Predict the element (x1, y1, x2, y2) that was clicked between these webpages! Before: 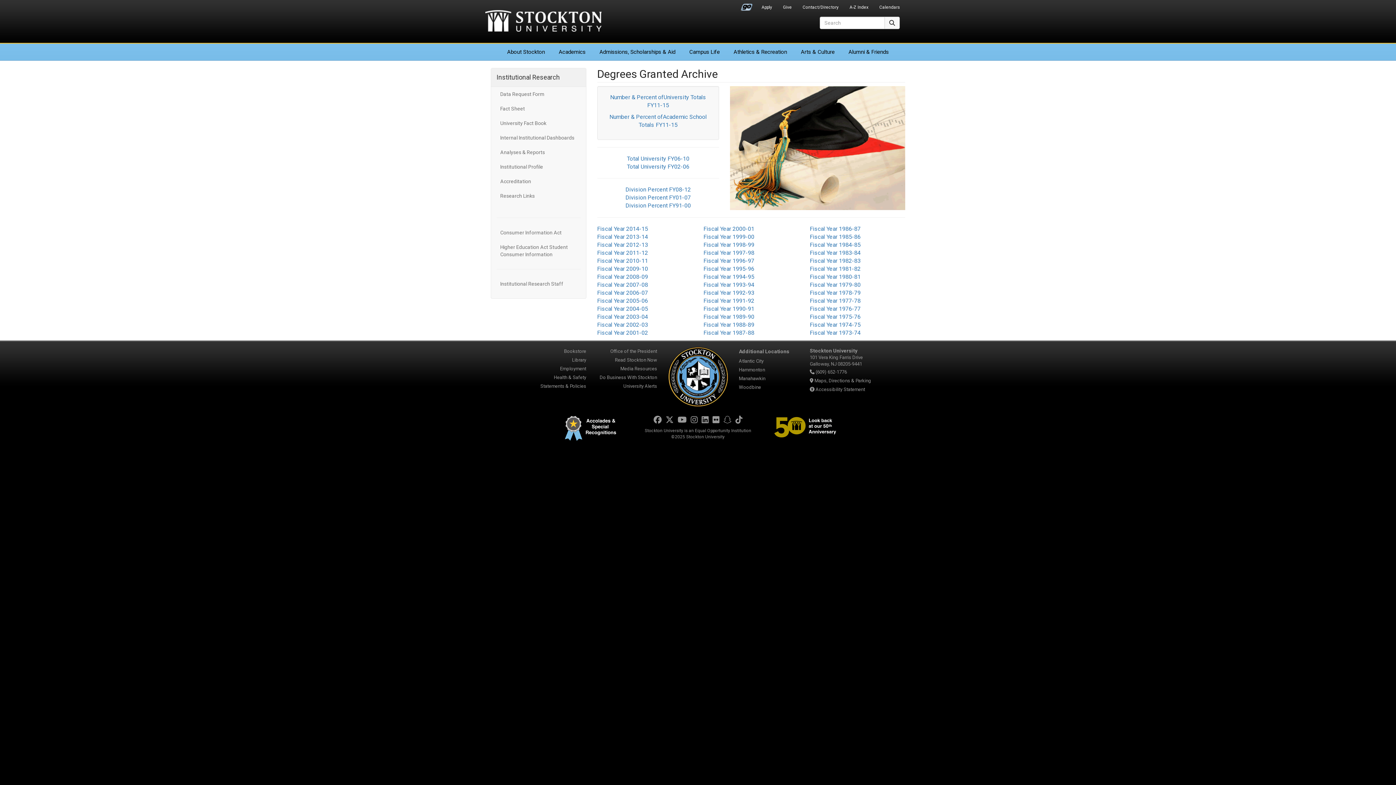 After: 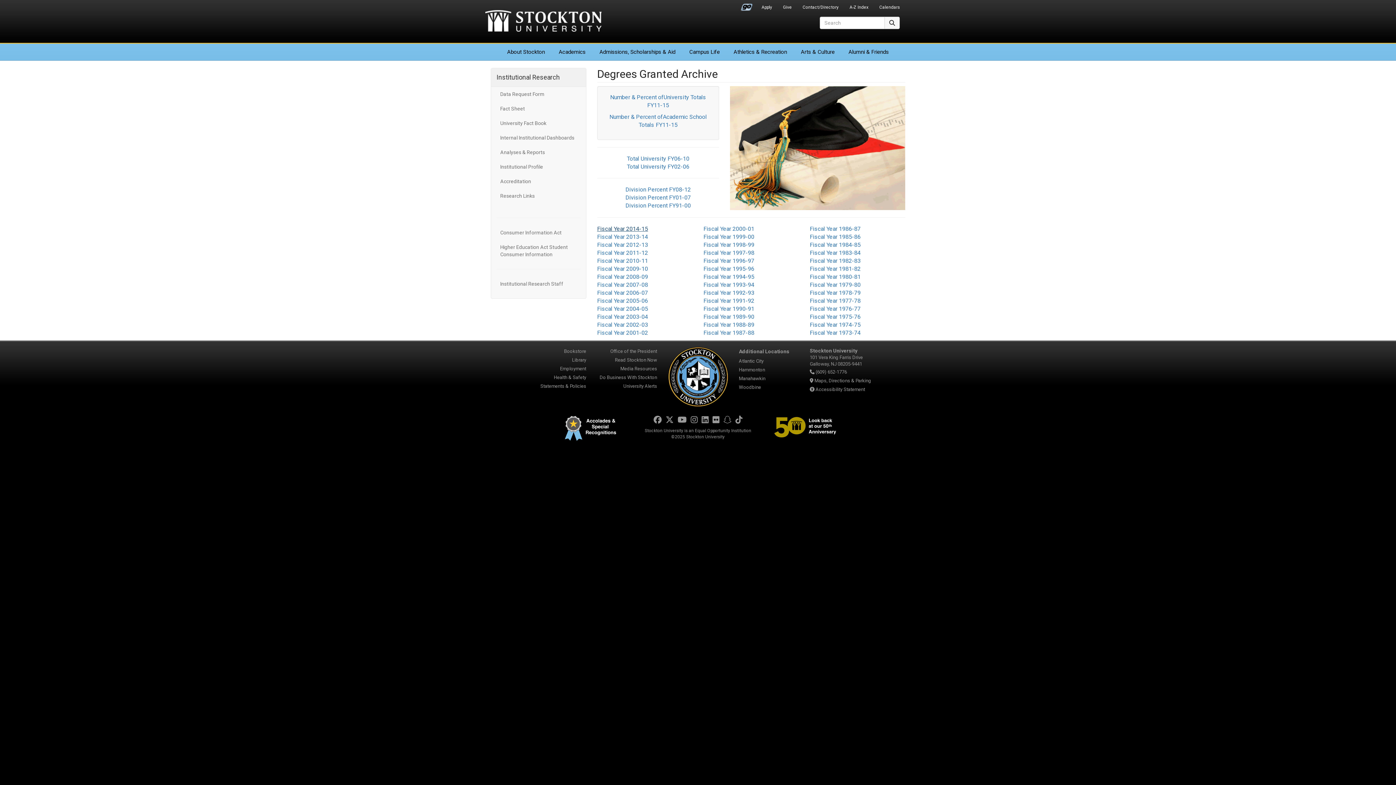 Action: label: Fiscal Year 2014-15 bbox: (597, 225, 648, 232)